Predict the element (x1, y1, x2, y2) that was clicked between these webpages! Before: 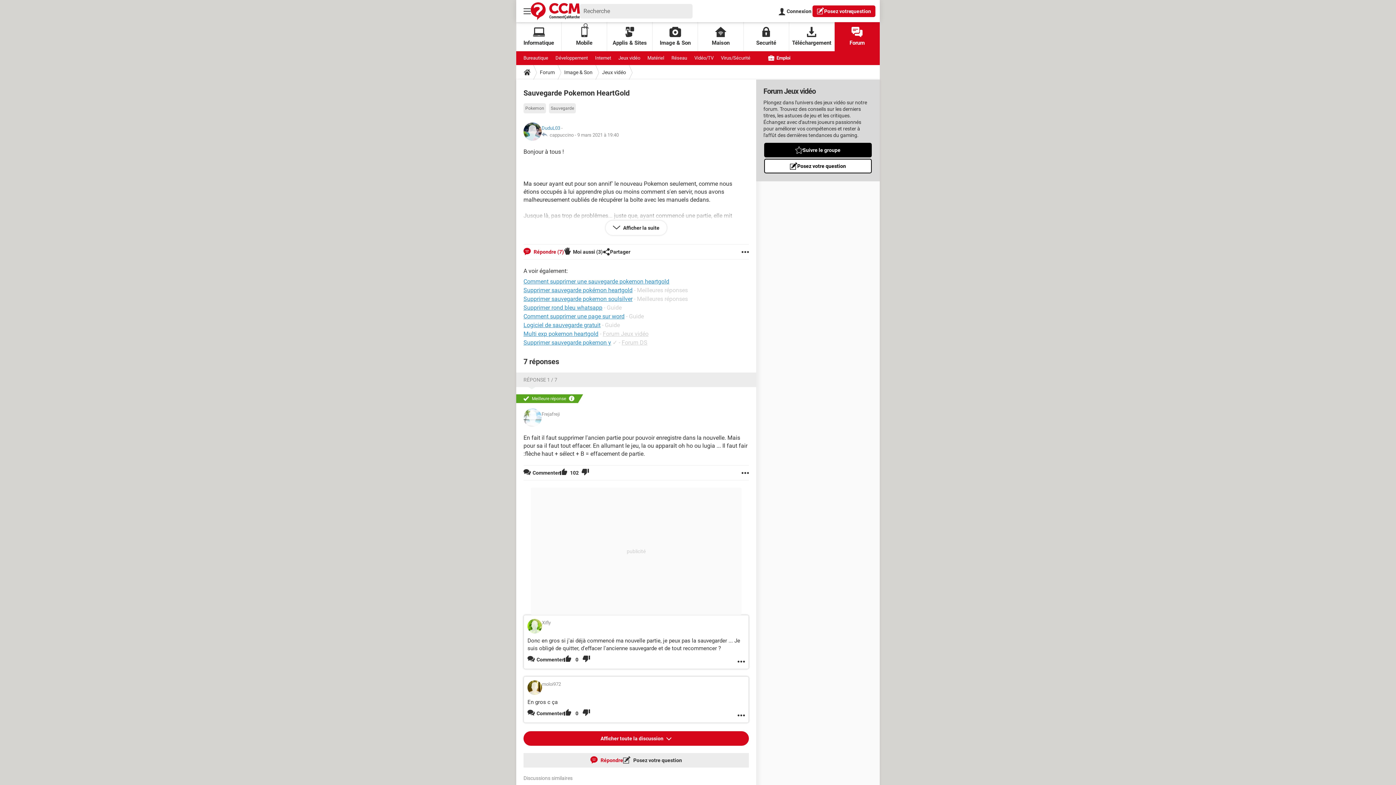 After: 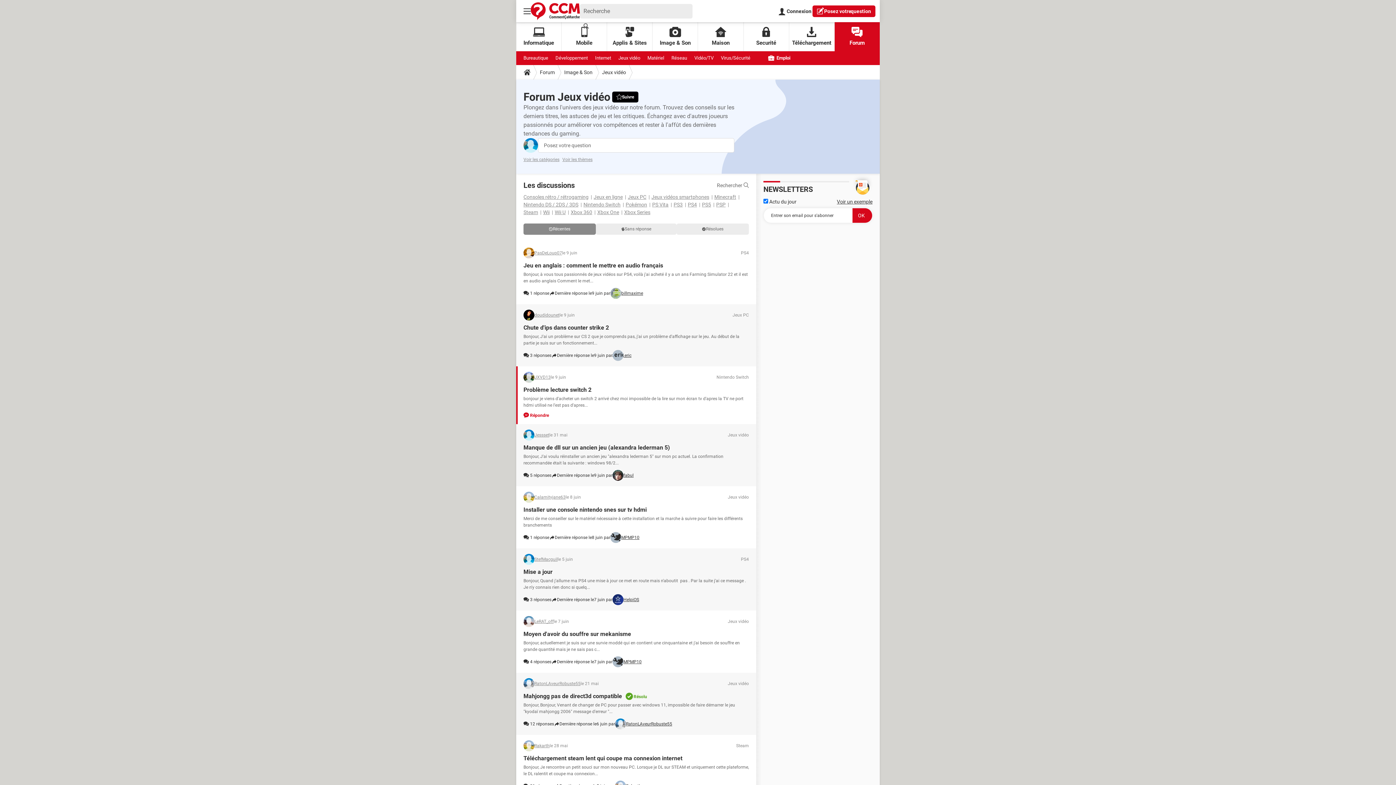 Action: label: Jeux vidéo bbox: (599, 65, 629, 79)